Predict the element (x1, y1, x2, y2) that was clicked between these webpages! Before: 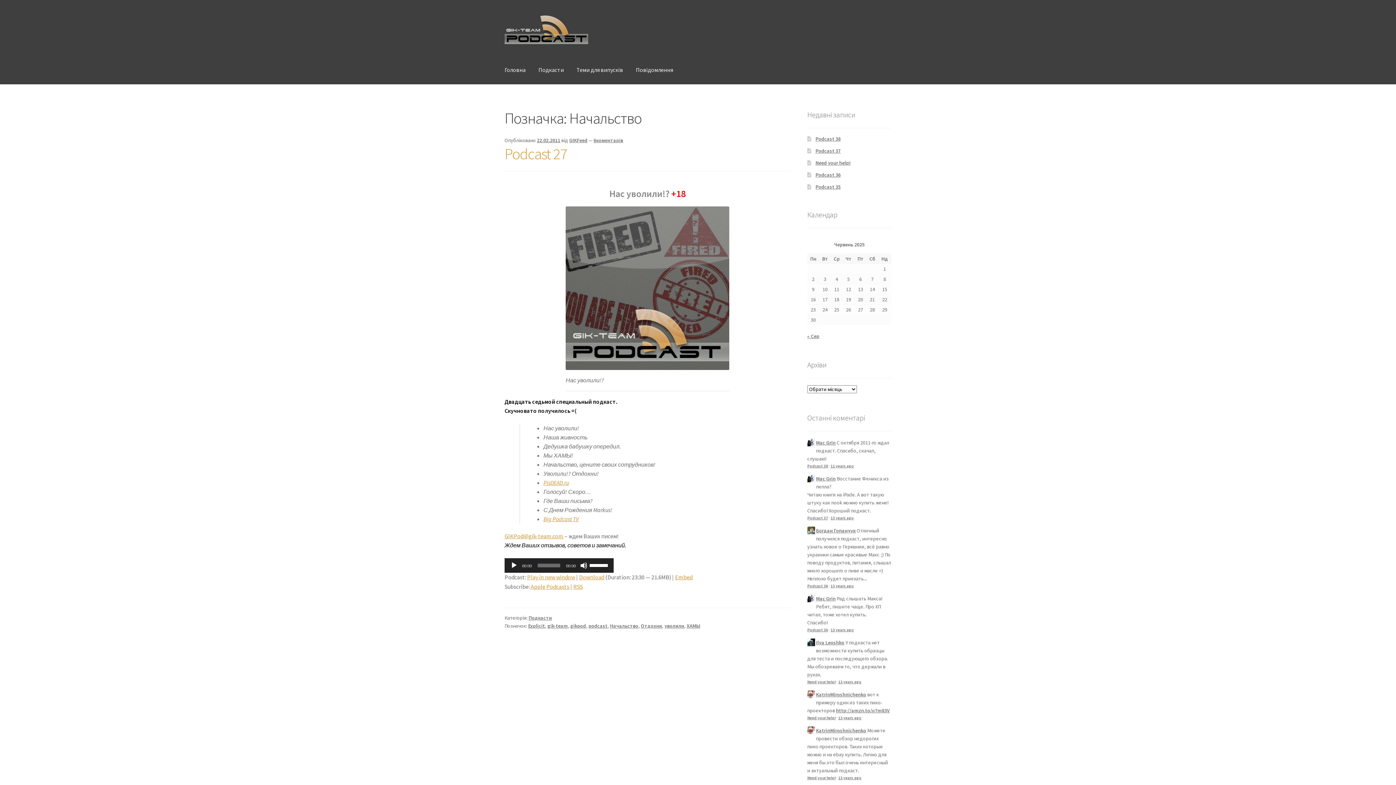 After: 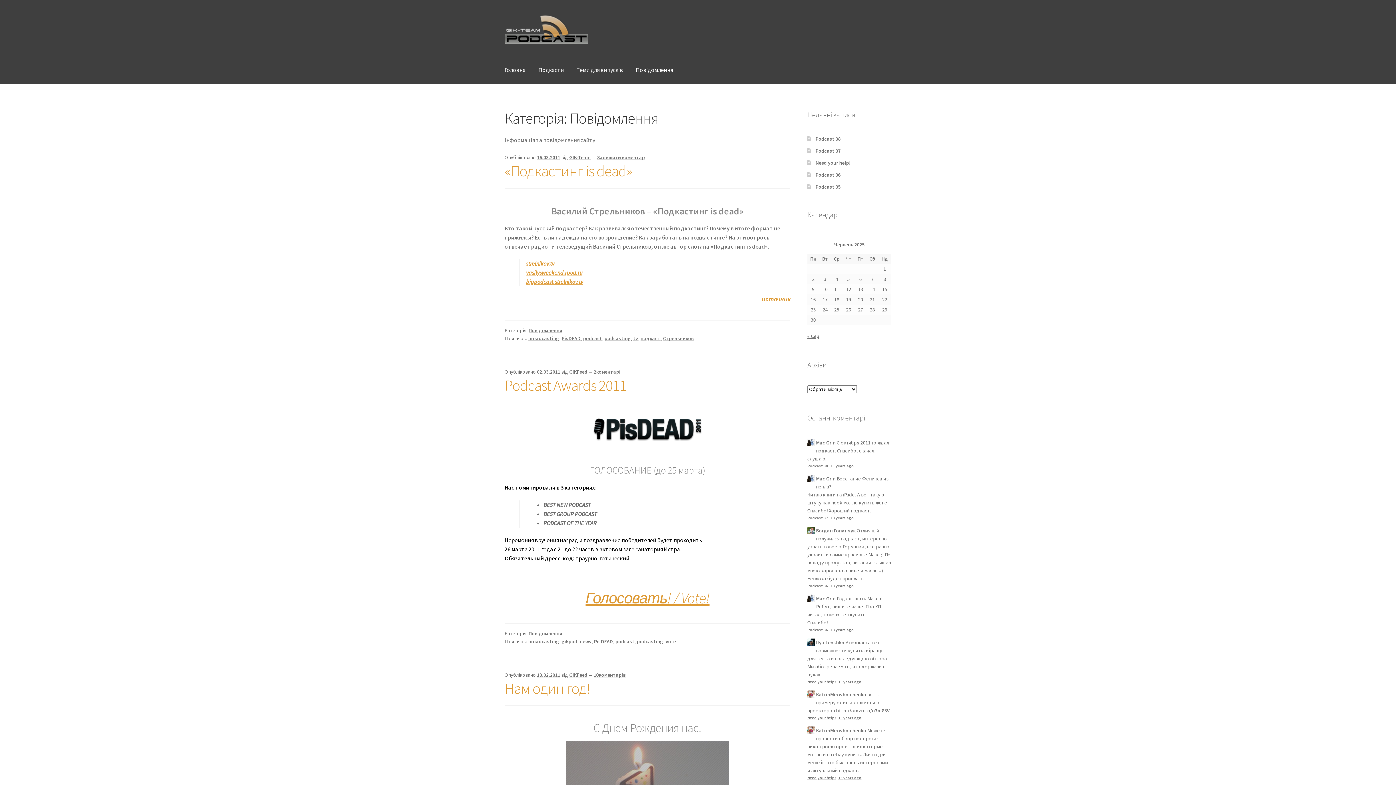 Action: label: Повідомлення bbox: (630, 56, 678, 84)